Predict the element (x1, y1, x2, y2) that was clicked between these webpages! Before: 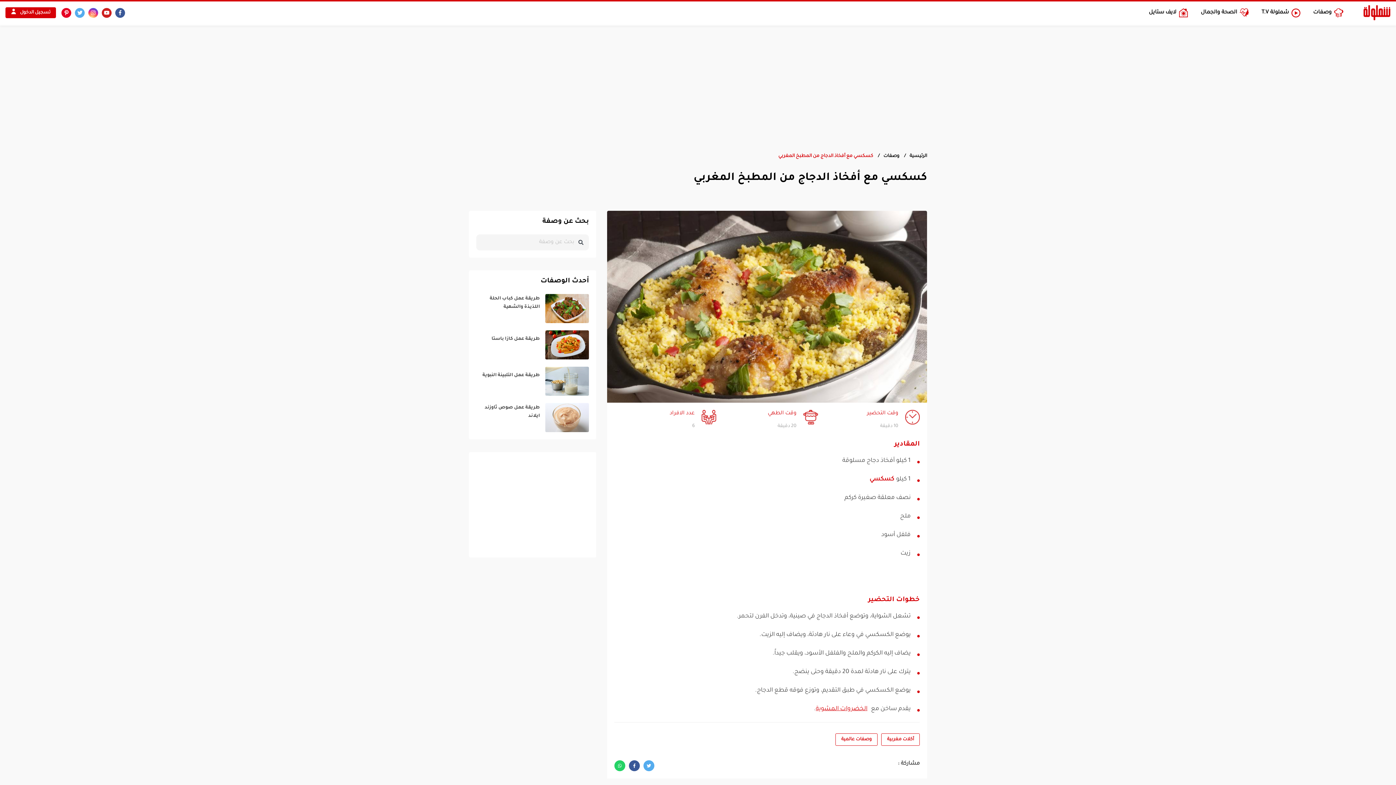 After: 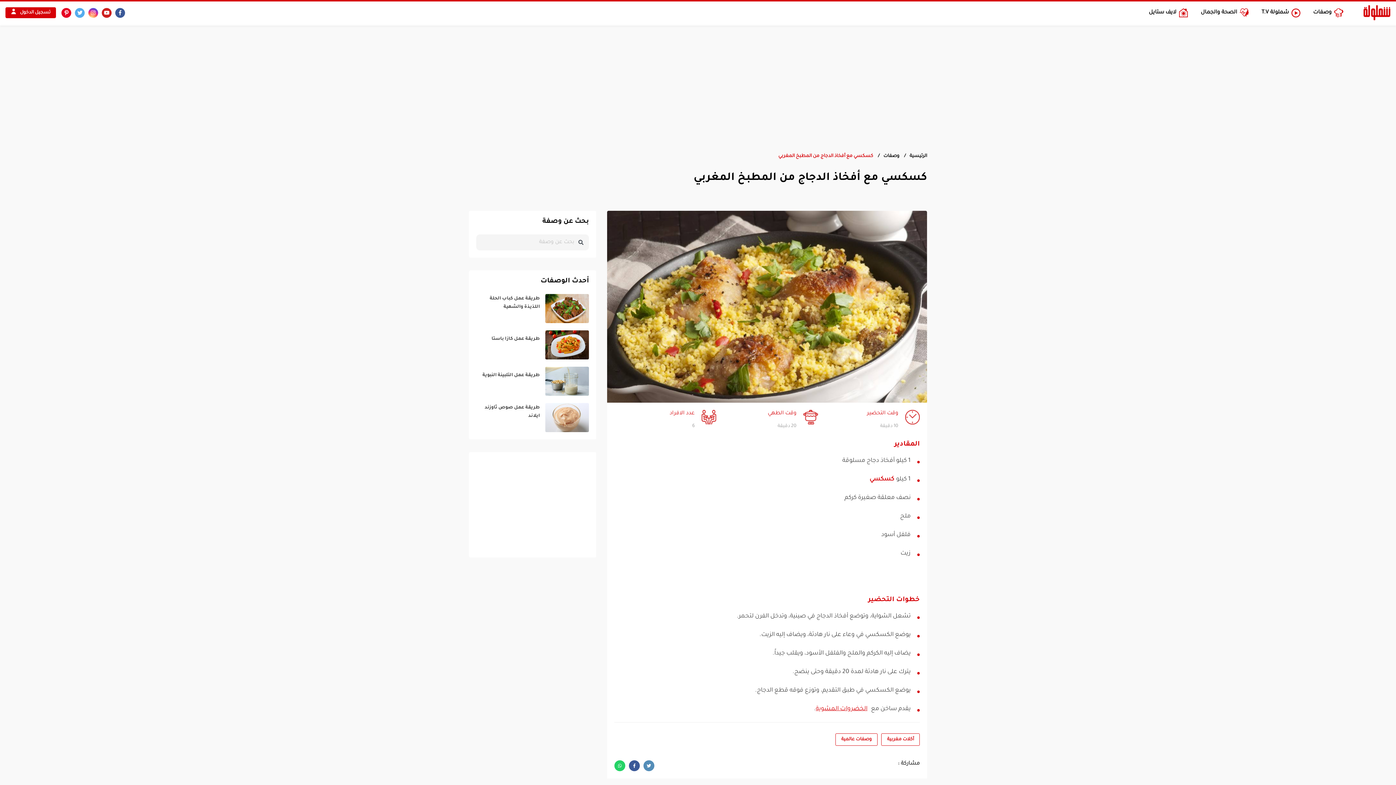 Action: bbox: (643, 760, 654, 771)